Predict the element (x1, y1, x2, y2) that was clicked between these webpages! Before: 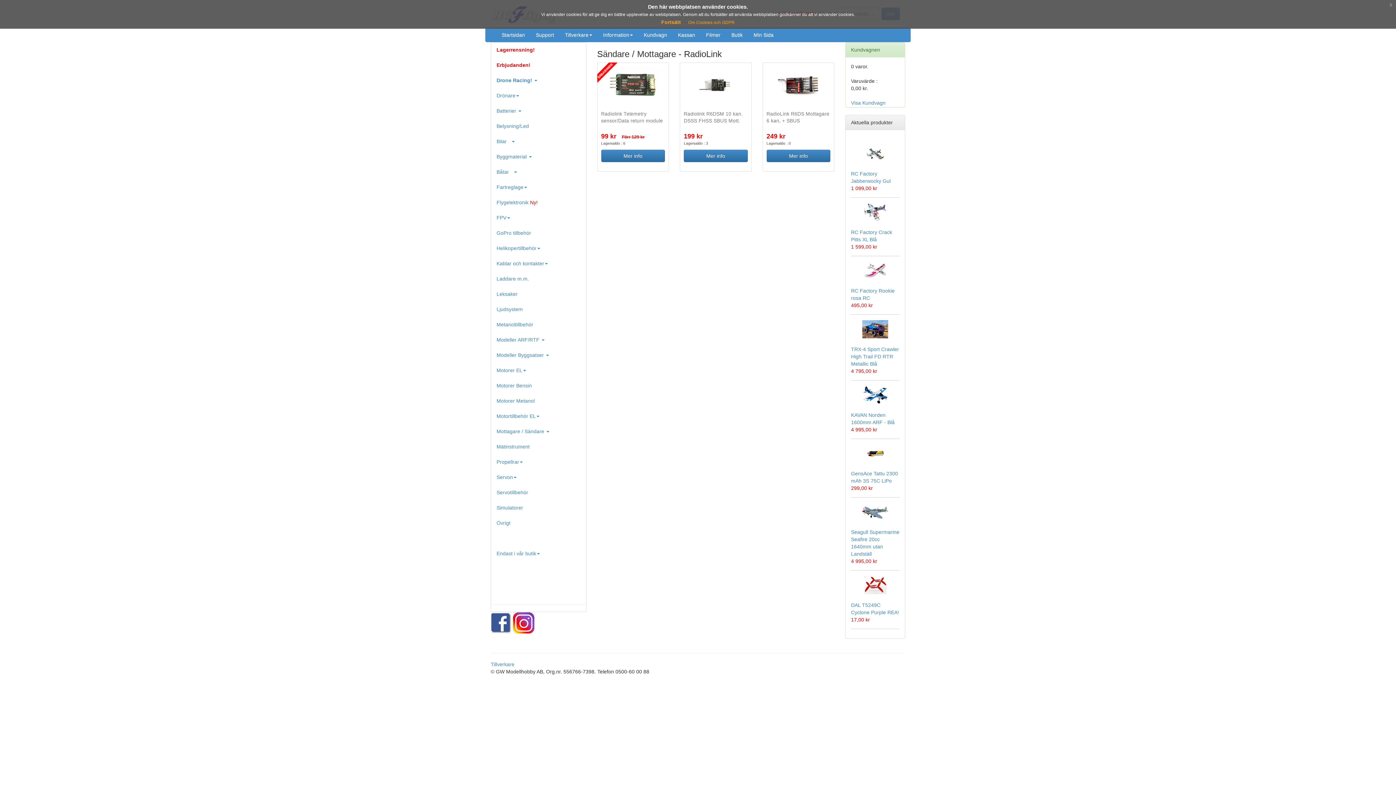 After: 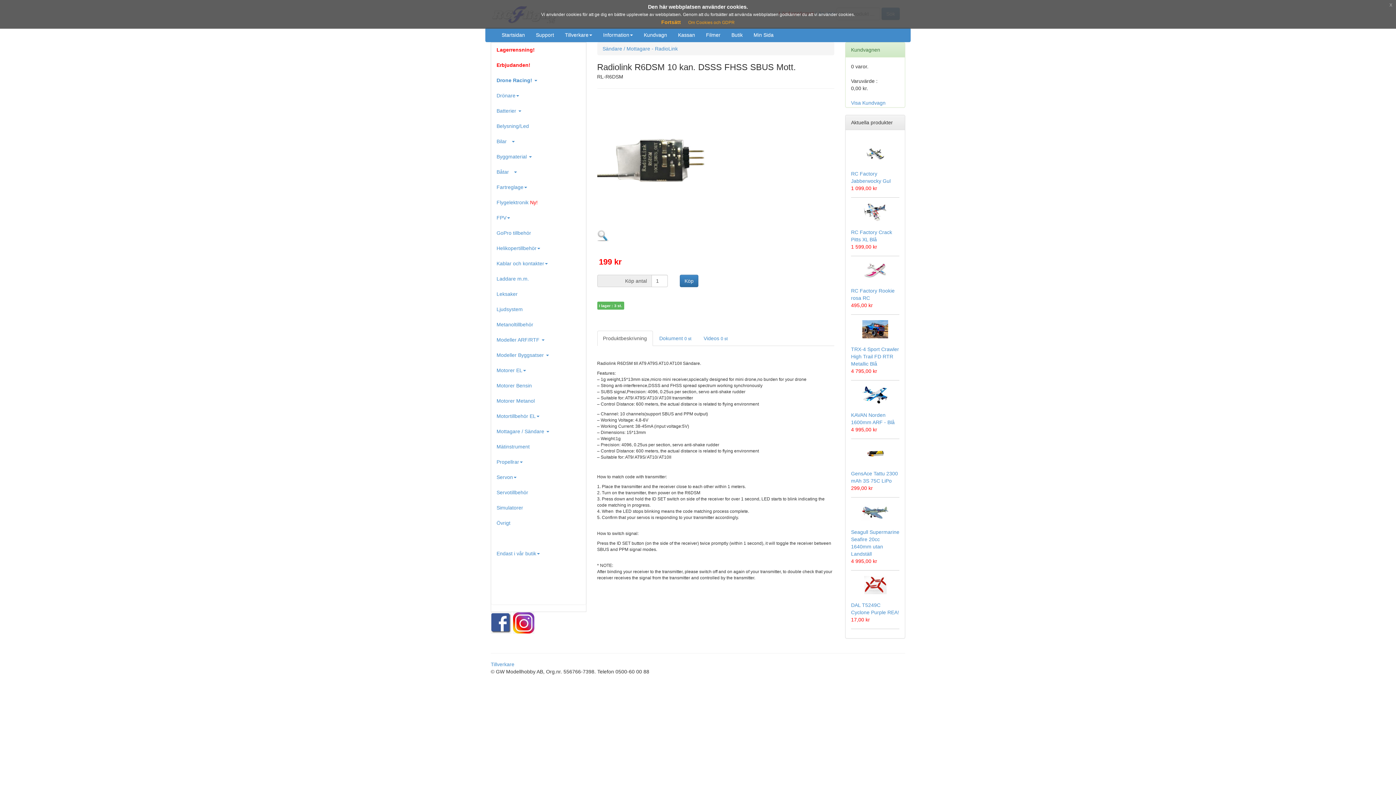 Action: bbox: (684, 109, 742, 124) label: Radiolink R6DSM 10 kan. DSSS FHSS SBUS Mott.